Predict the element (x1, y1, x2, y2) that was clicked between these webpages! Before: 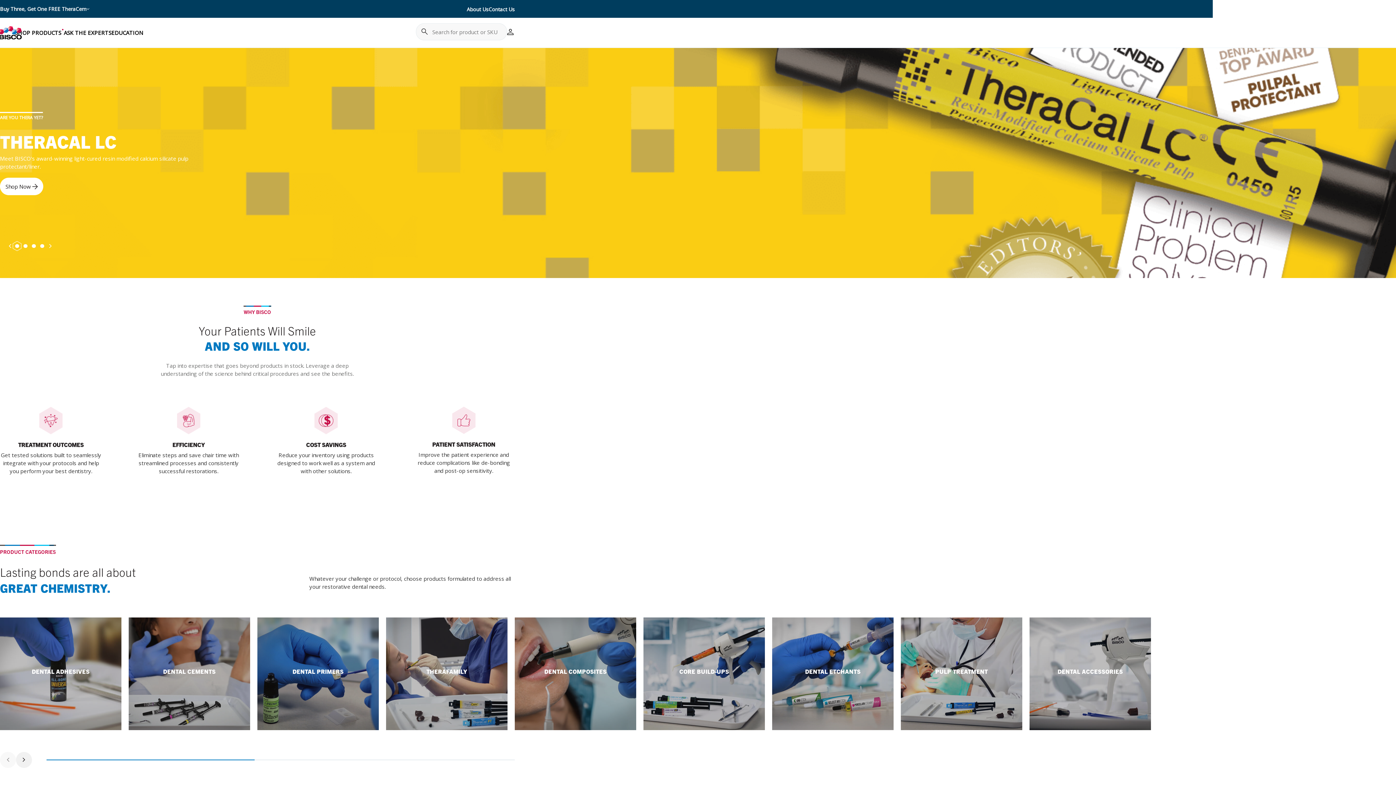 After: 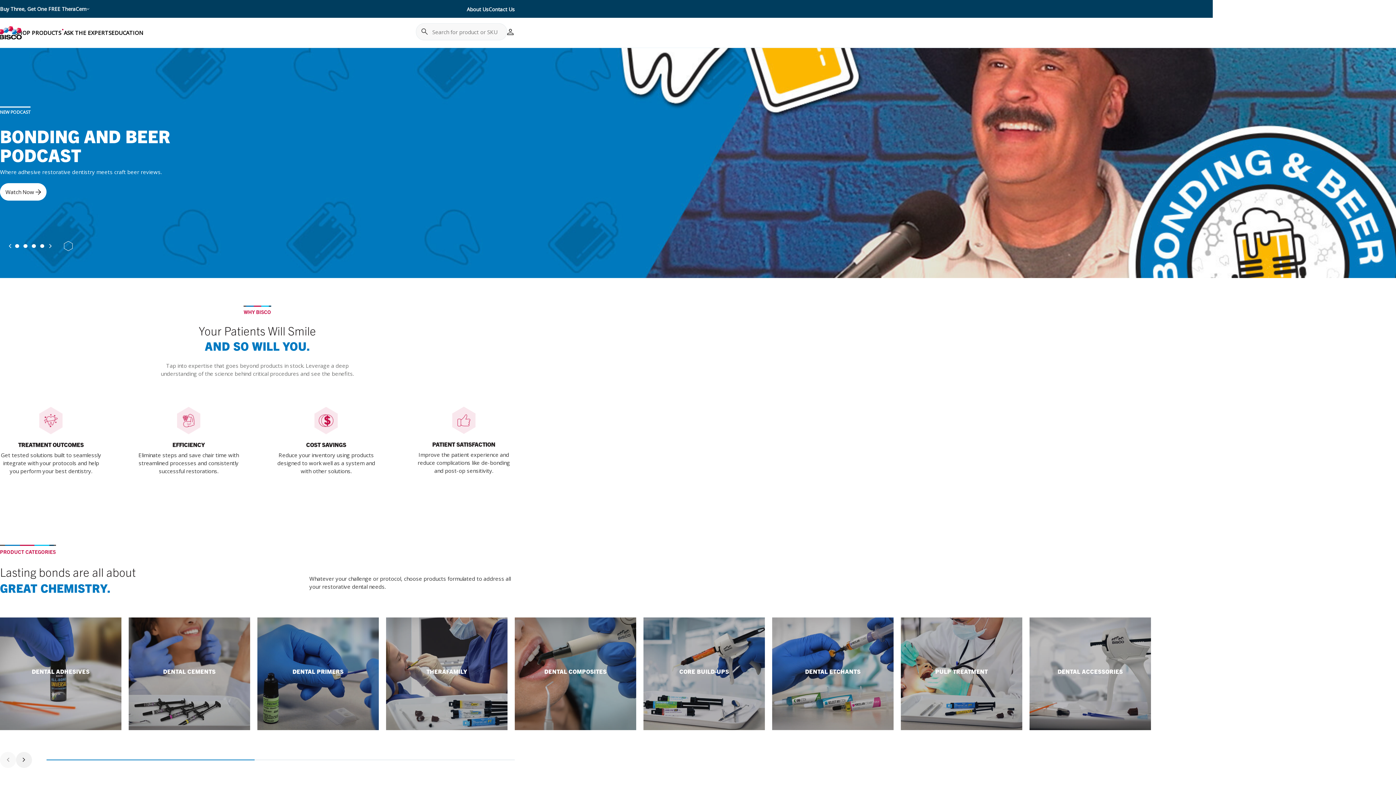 Action: label: 4 of 4 bbox: (40, 244, 44, 248)